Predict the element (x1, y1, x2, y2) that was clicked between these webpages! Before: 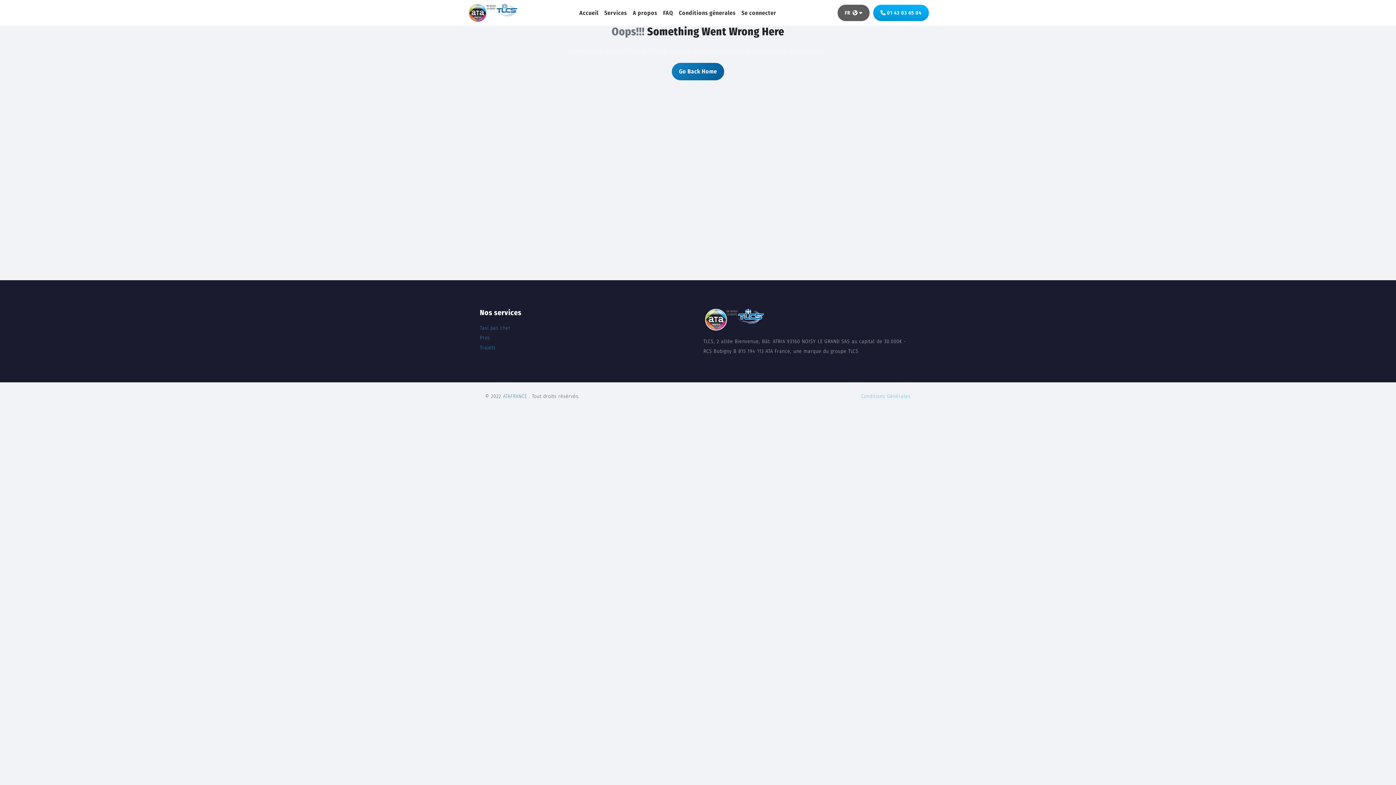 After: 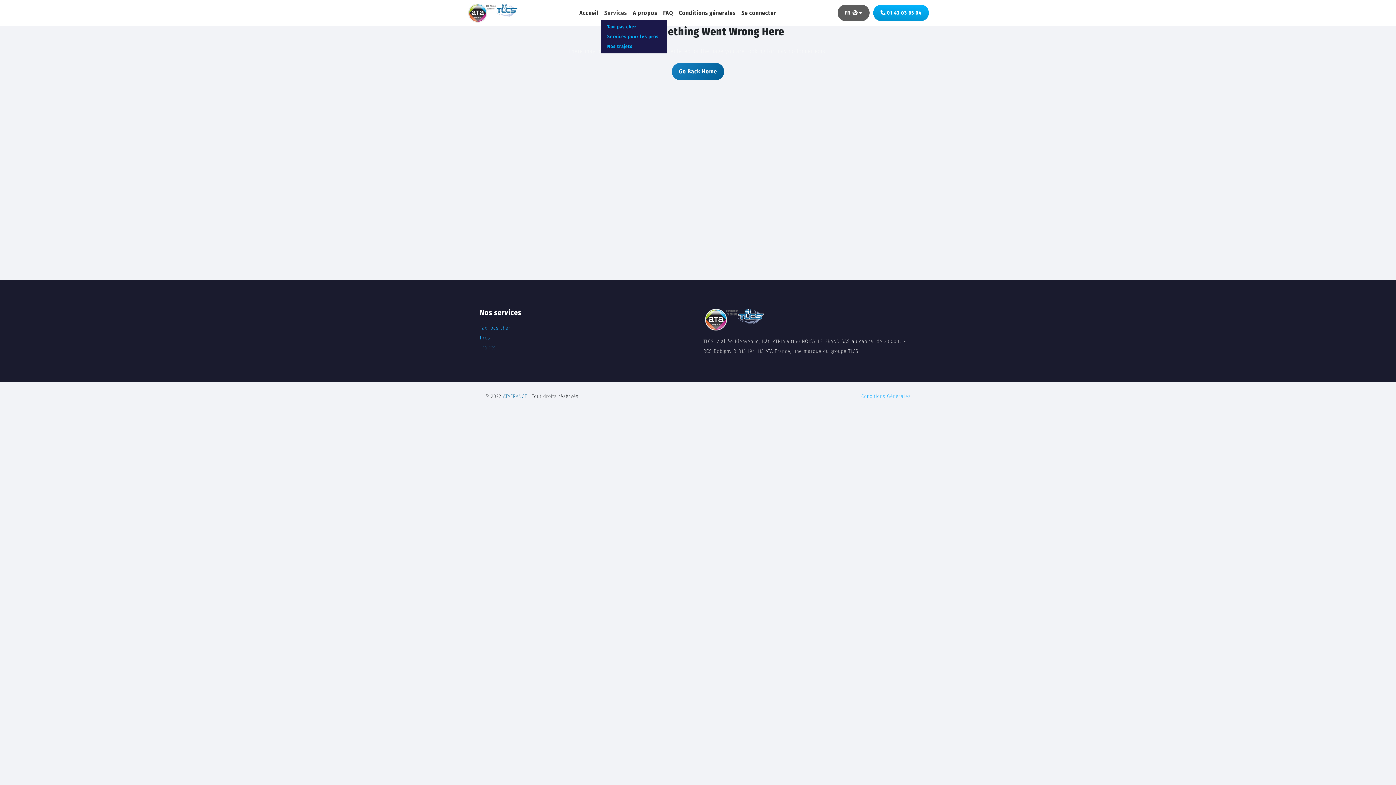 Action: bbox: (601, 5, 630, 20) label: Services